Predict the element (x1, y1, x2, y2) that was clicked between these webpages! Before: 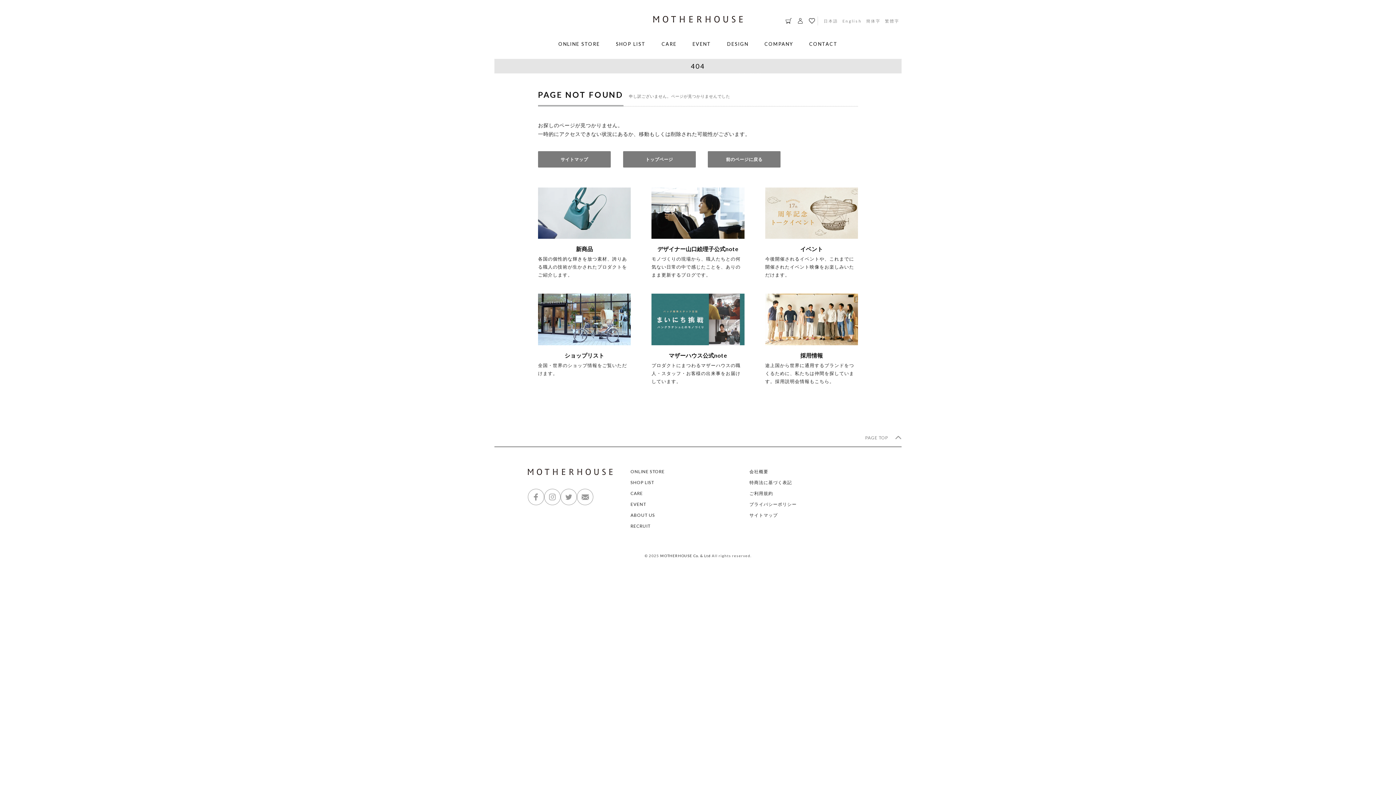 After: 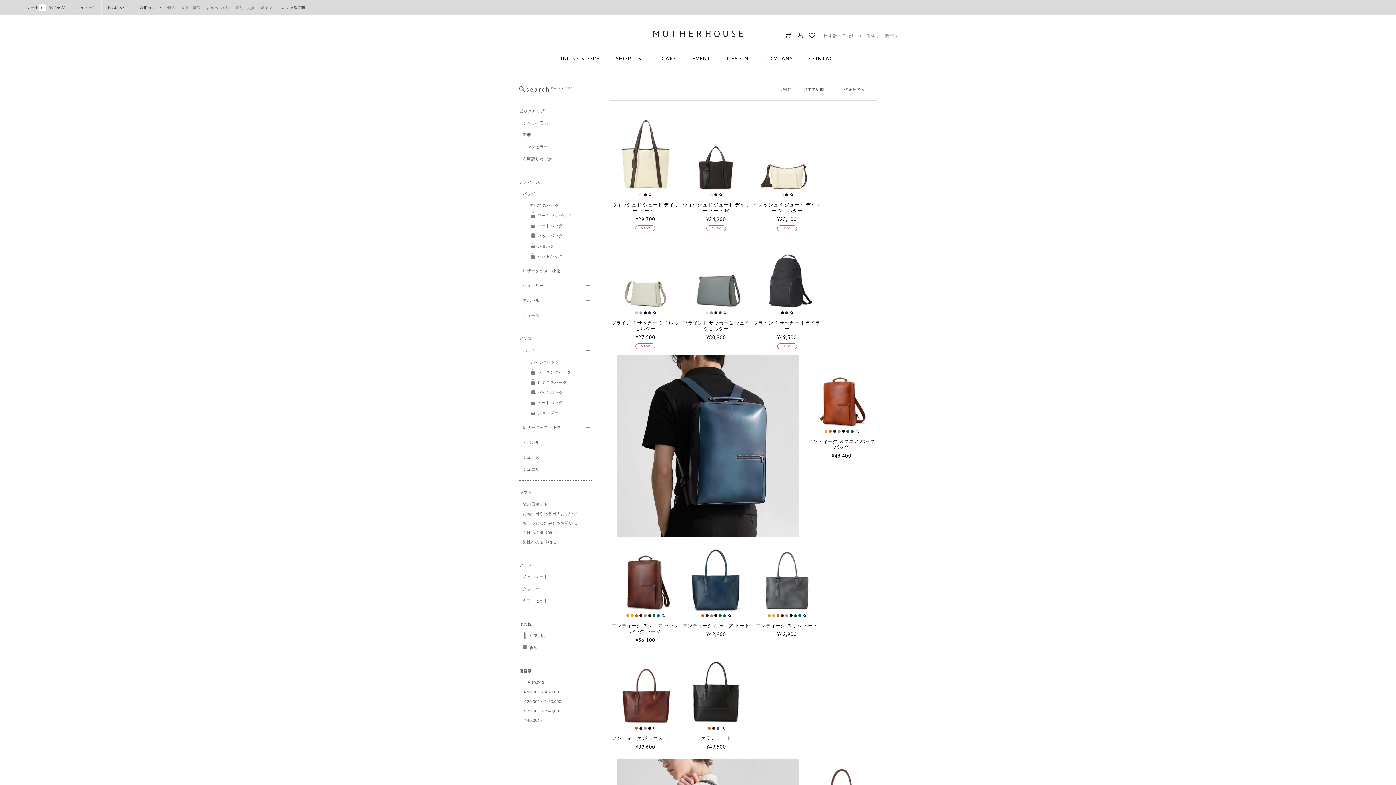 Action: label: ONLINE STORE bbox: (630, 469, 749, 480)